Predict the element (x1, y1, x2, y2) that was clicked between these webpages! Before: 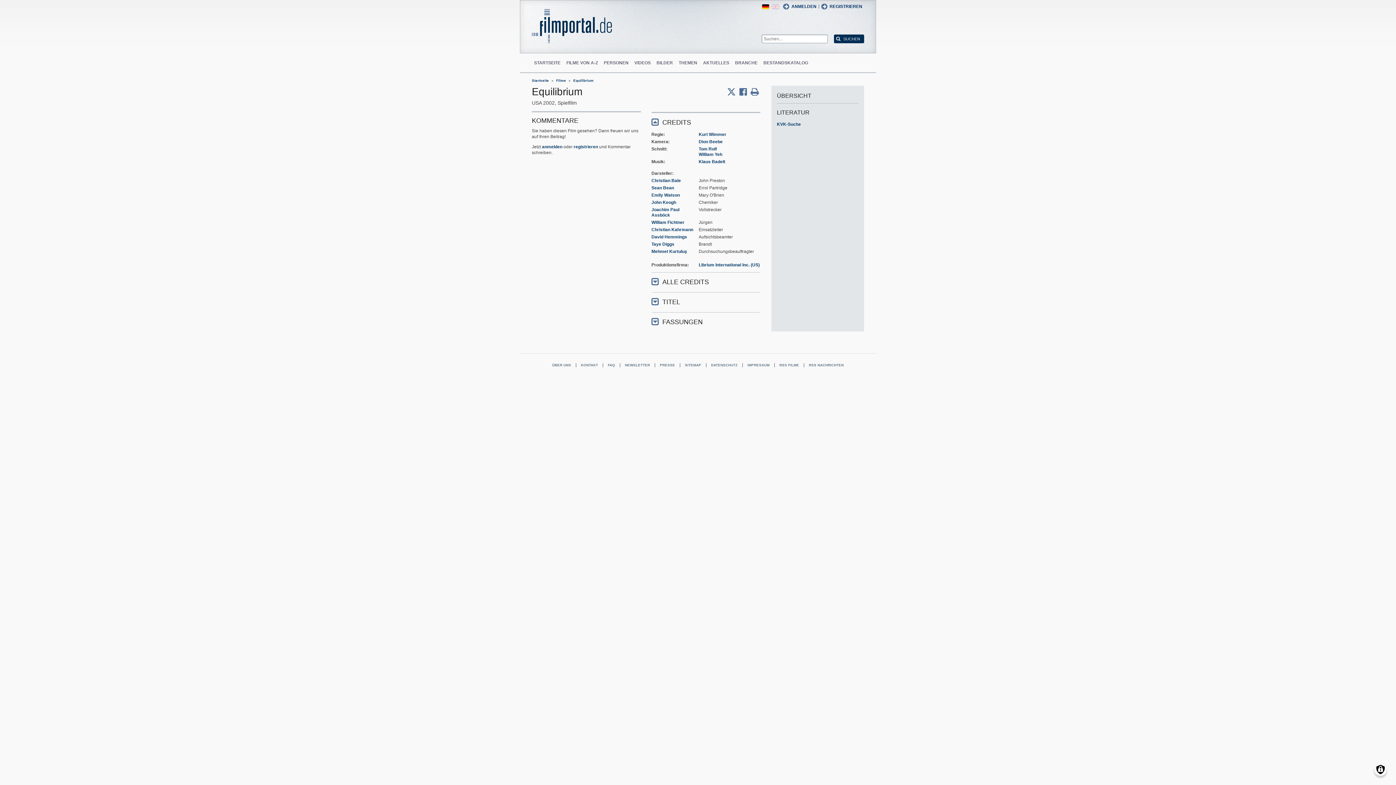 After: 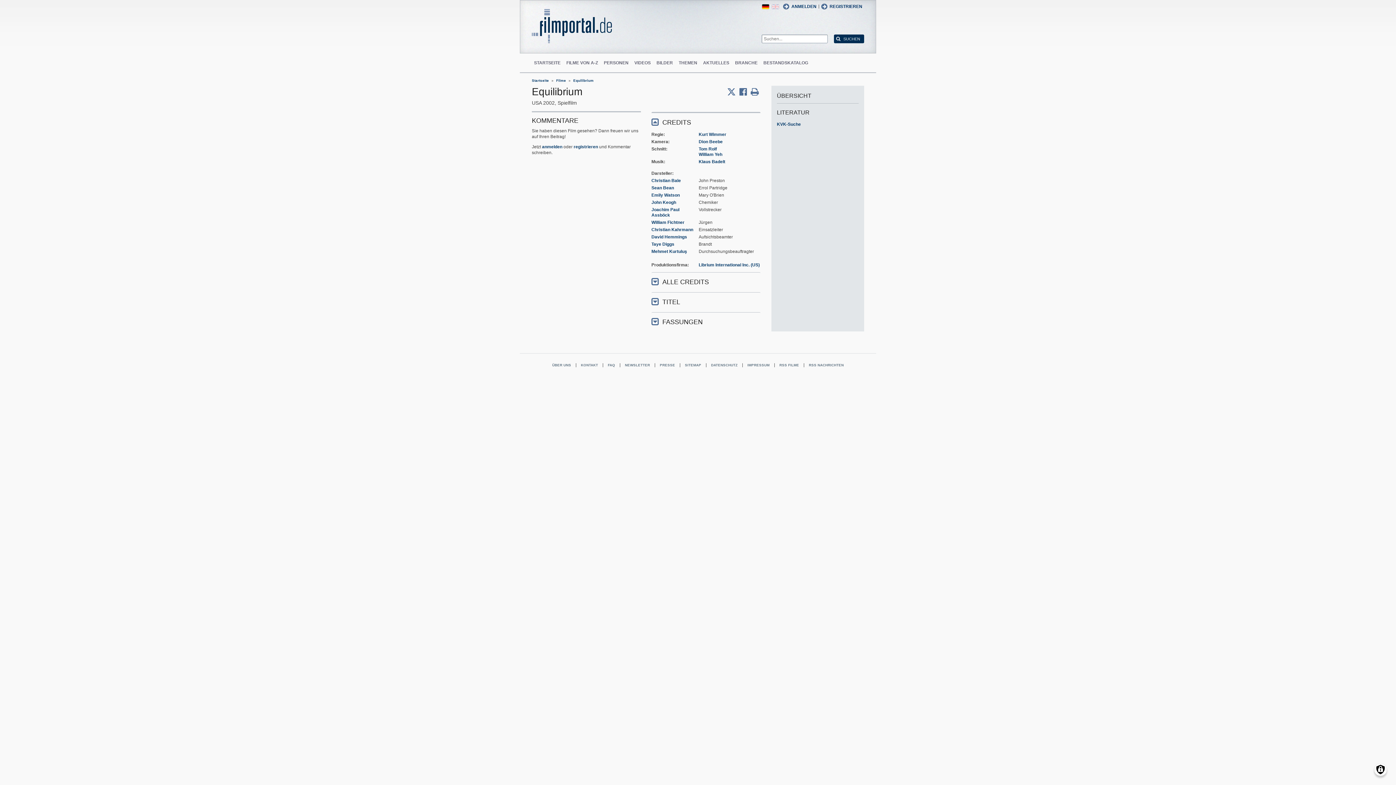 Action: bbox: (750, 87, 758, 96)